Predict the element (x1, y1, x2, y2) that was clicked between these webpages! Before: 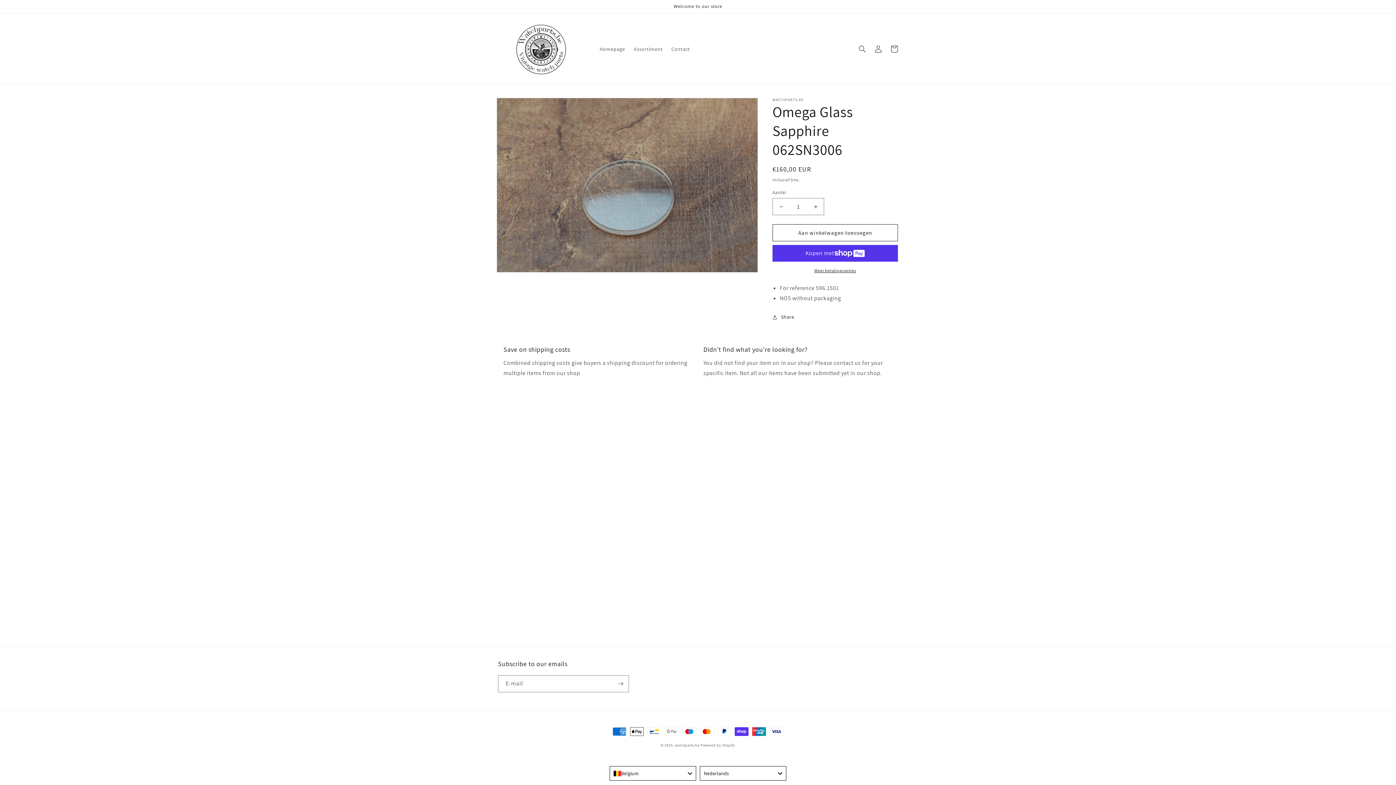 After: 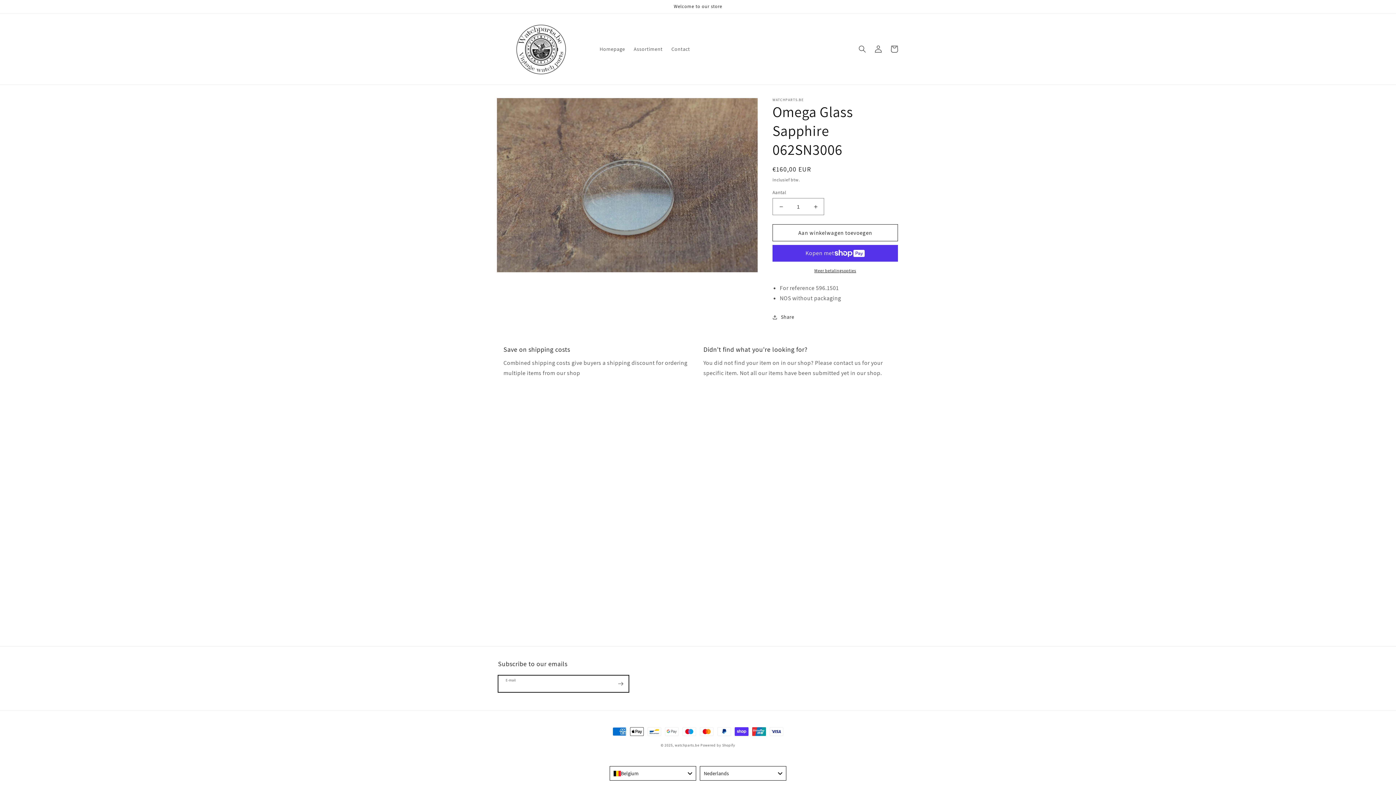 Action: label: Abonneren bbox: (612, 675, 628, 692)